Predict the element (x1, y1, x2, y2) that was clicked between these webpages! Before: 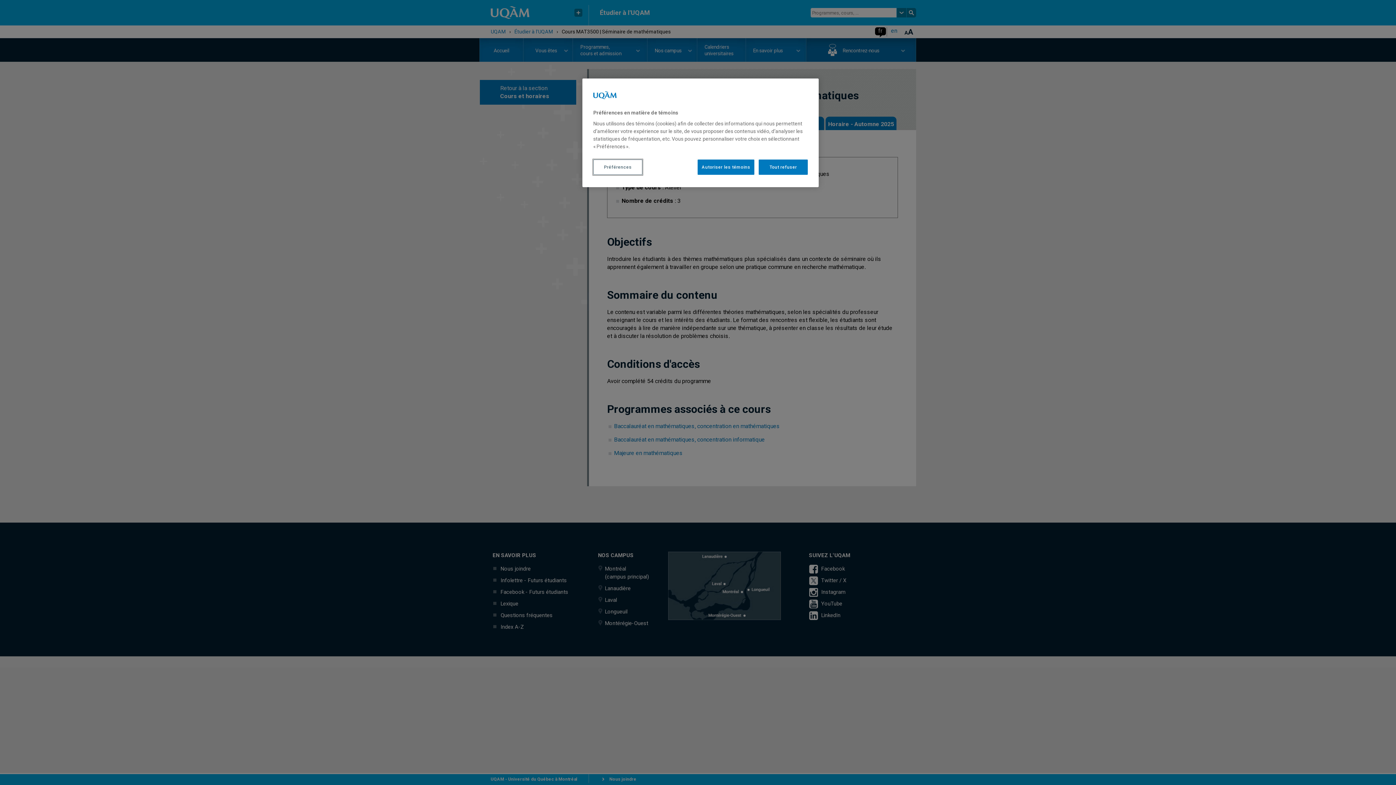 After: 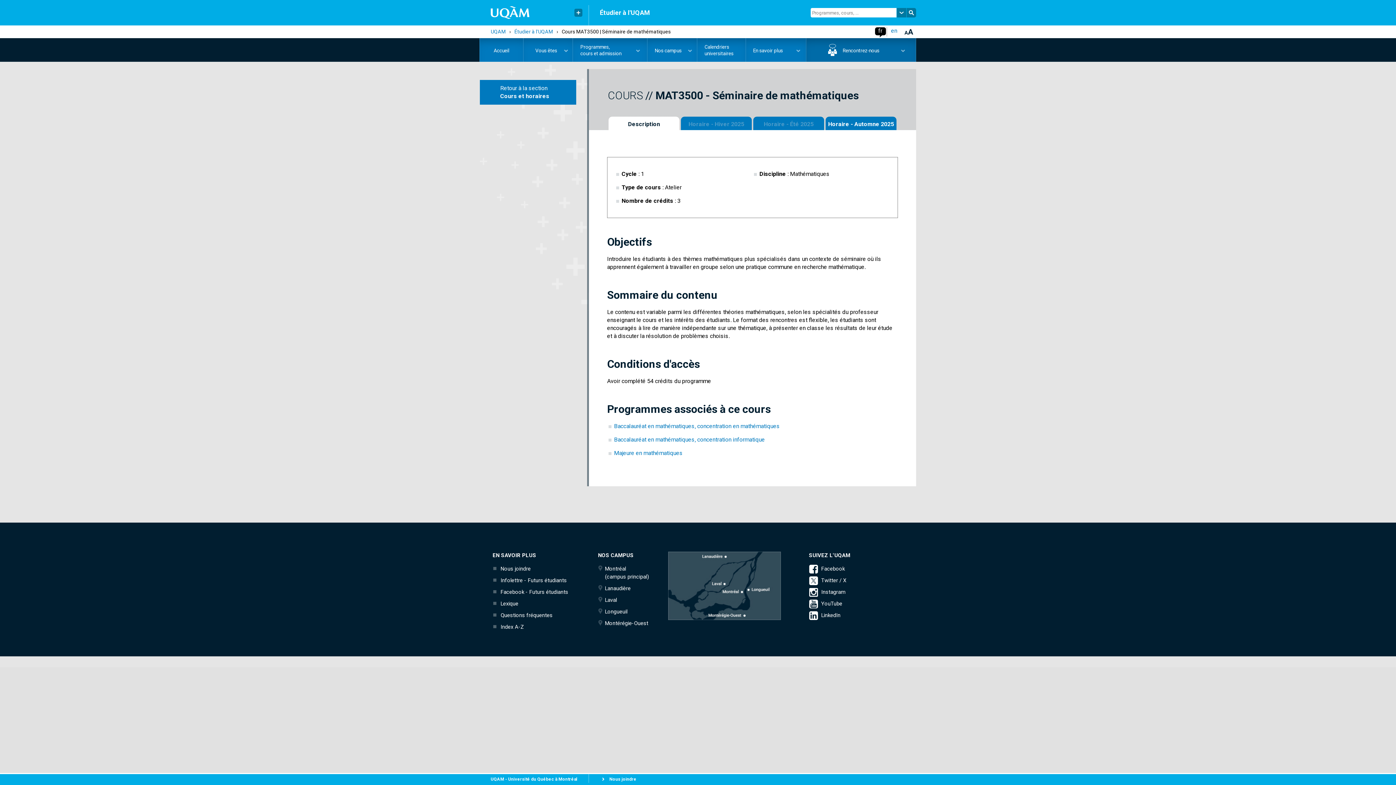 Action: bbox: (697, 159, 754, 174) label: Autoriser les témoins